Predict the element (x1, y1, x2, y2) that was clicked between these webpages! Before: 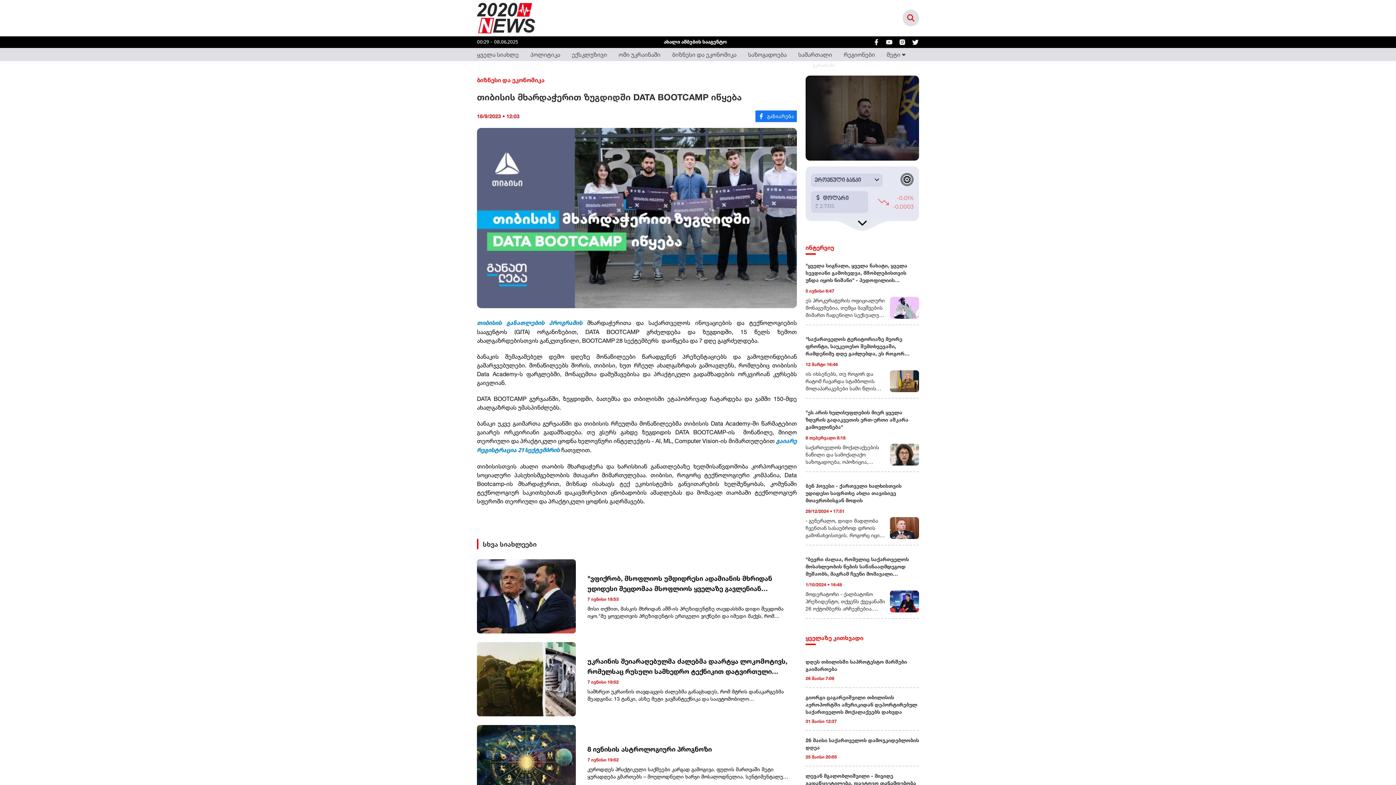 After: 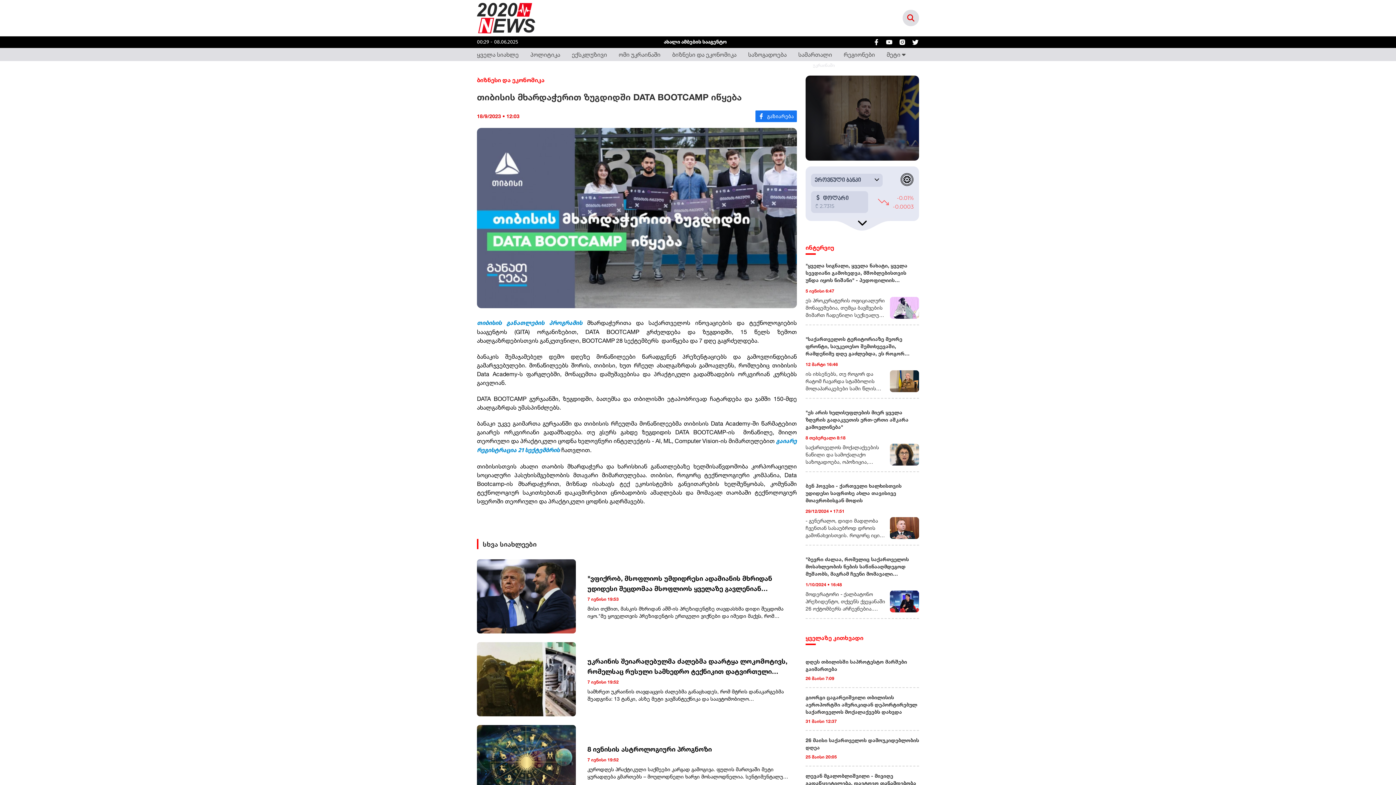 Action: label: თიბისის განათლების პროგრამის bbox: (477, 319, 582, 326)